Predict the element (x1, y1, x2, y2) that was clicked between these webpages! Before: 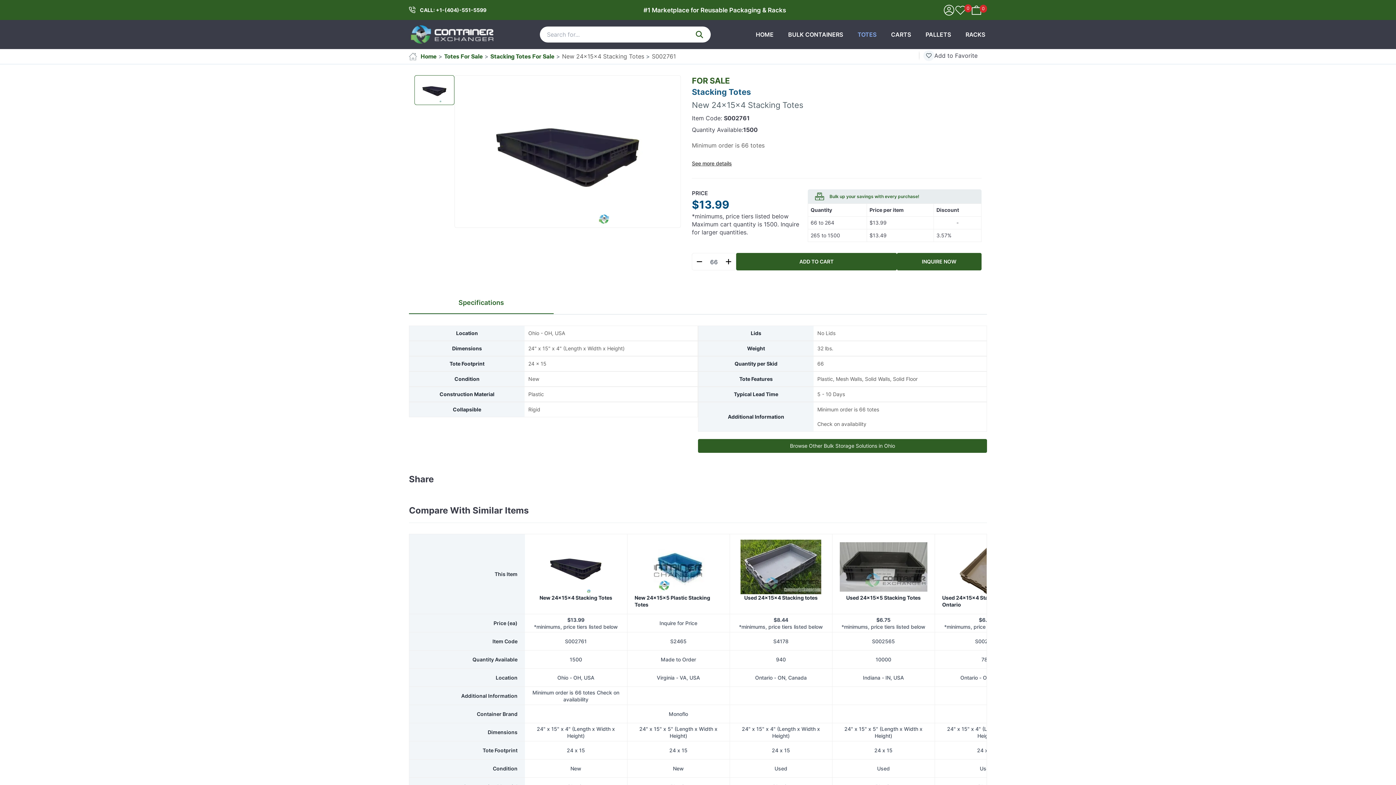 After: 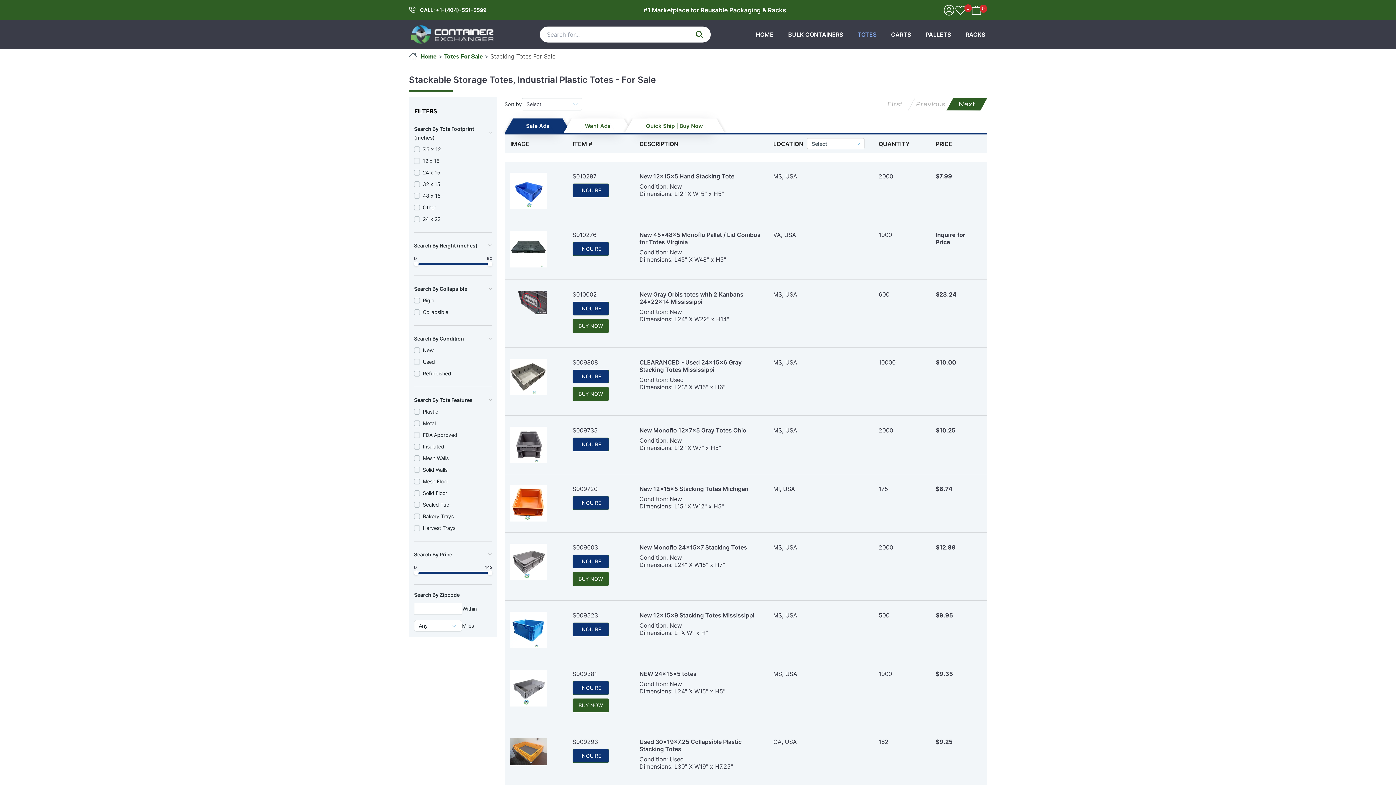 Action: bbox: (490, 52, 554, 60) label: Stacking Totes For Sale